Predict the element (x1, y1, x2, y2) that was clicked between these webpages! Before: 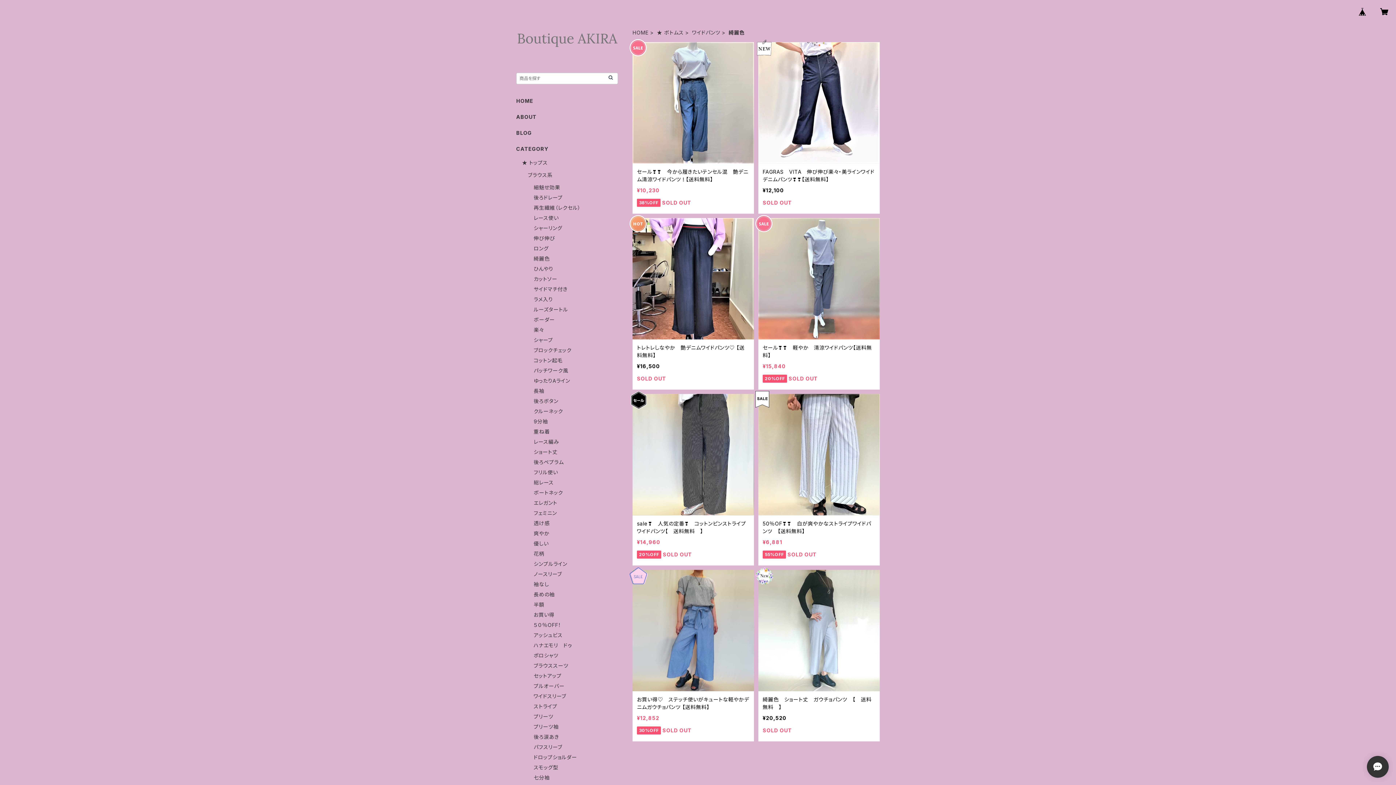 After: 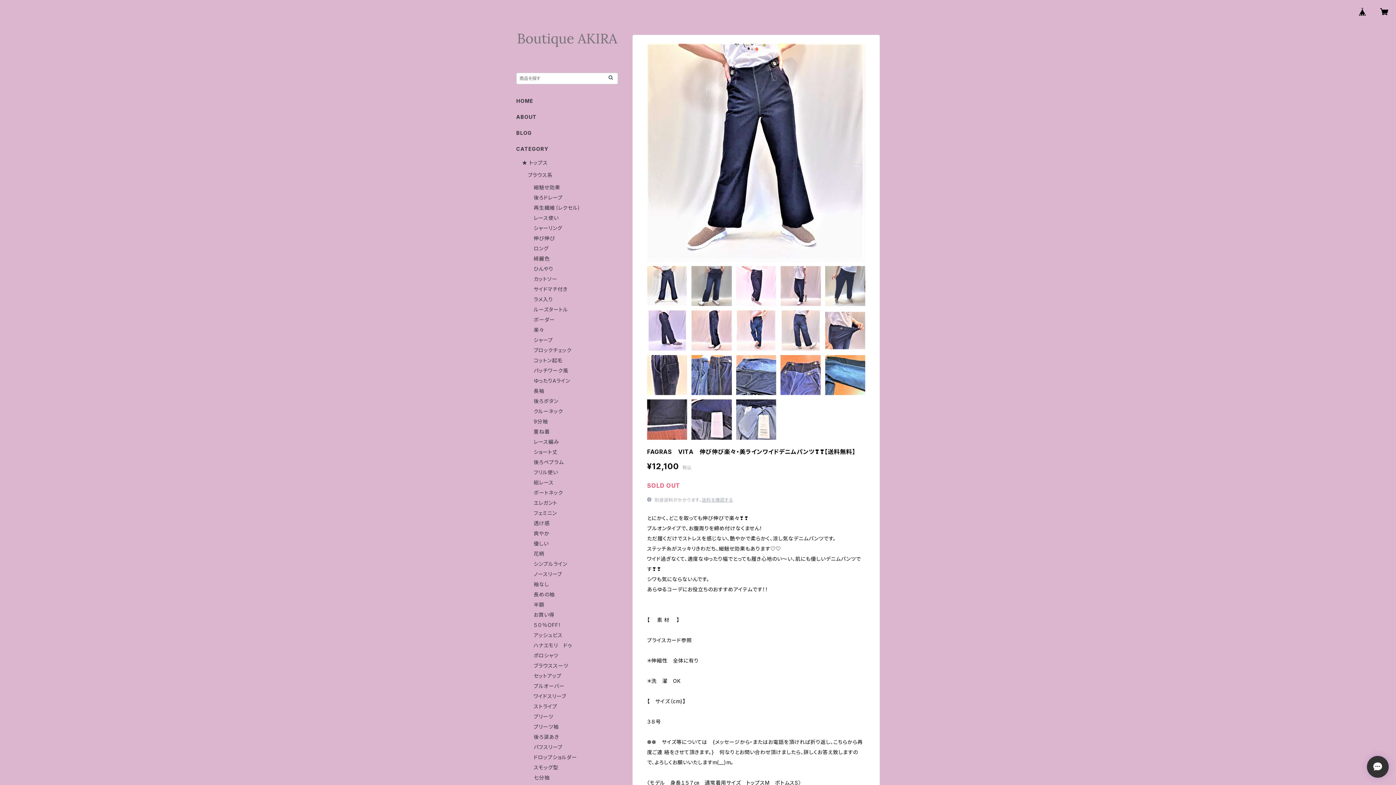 Action: label: FAGRAS　VITA　伸び伸び楽々・美ラインワイドデニムパンツ❣❣【送料無料】

¥12,100

SOLD OUT bbox: (758, 42, 880, 213)